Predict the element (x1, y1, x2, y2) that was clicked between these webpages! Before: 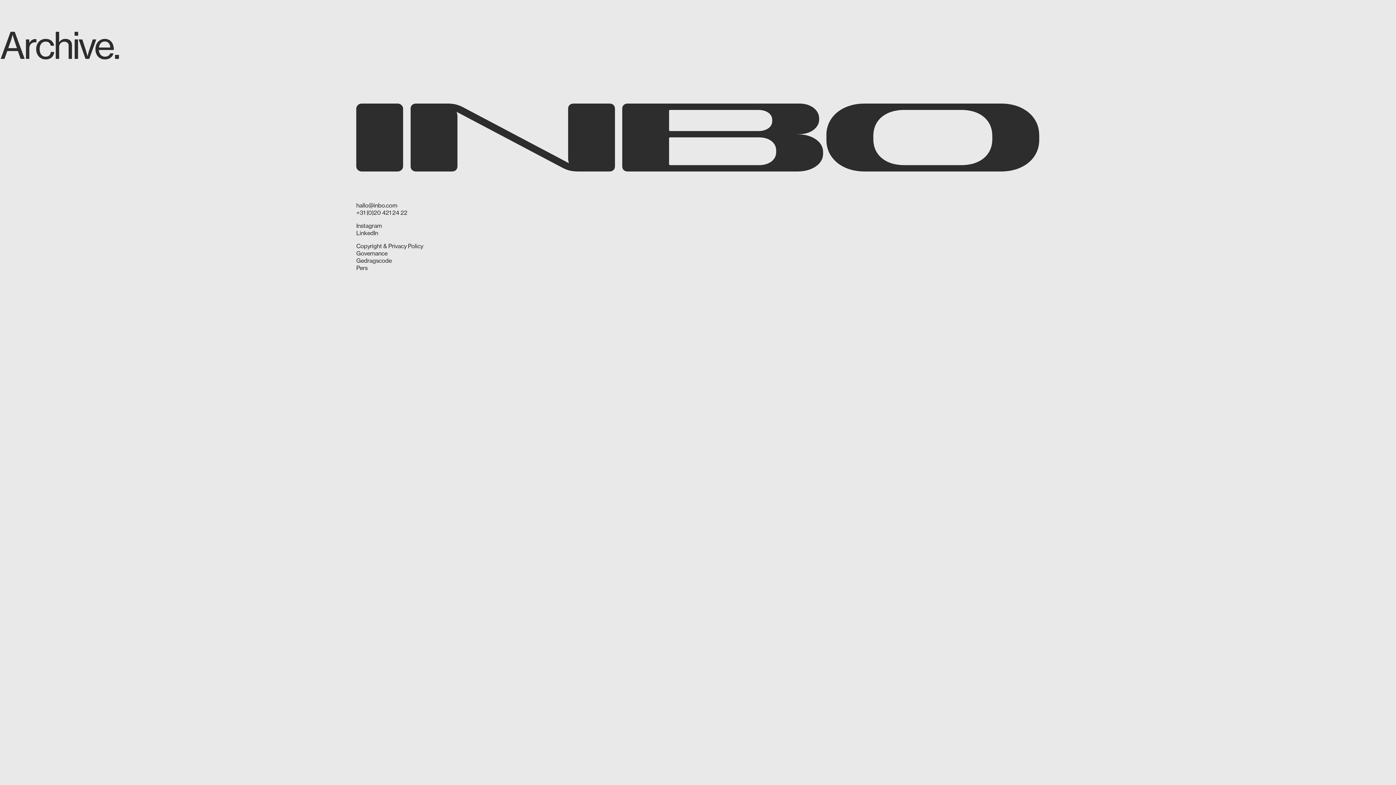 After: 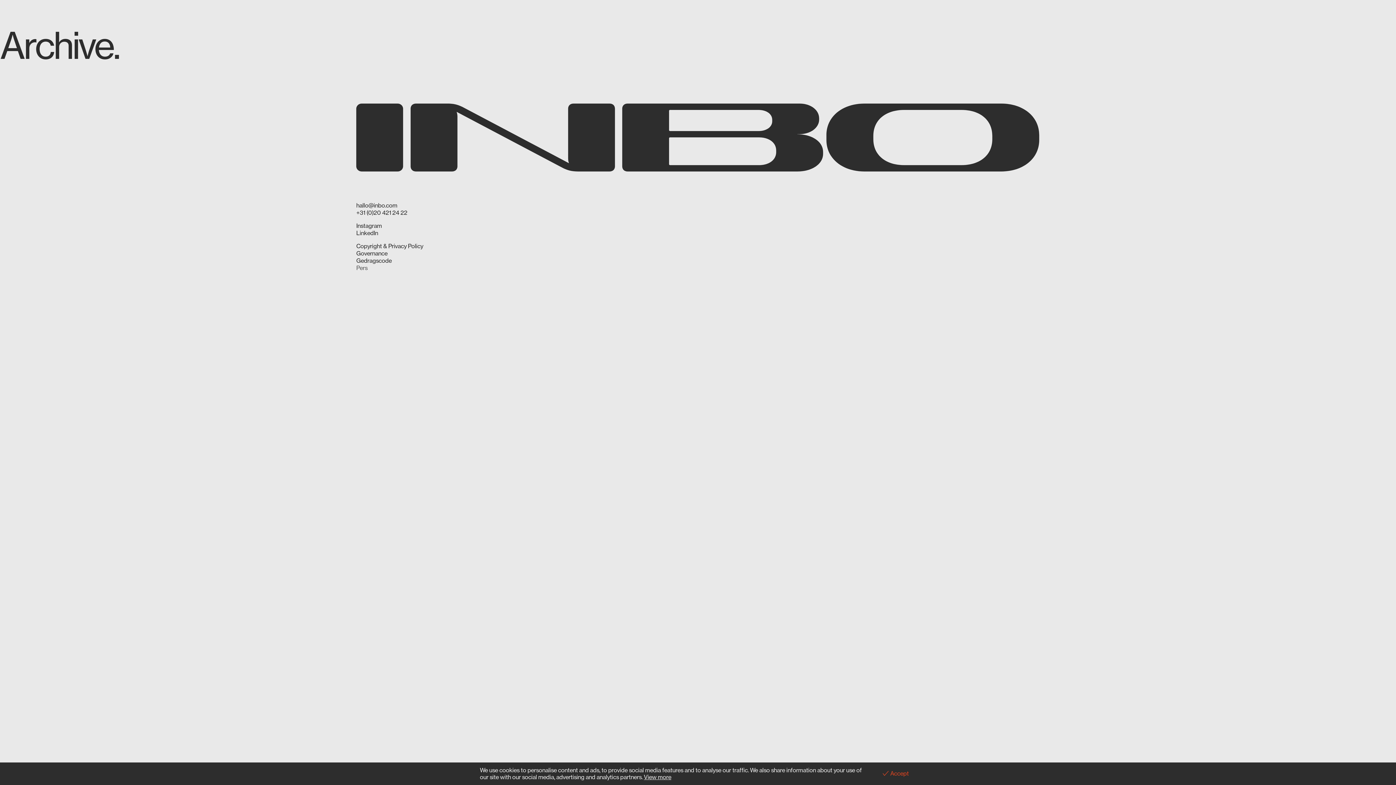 Action: label: Pers bbox: (356, 264, 367, 271)